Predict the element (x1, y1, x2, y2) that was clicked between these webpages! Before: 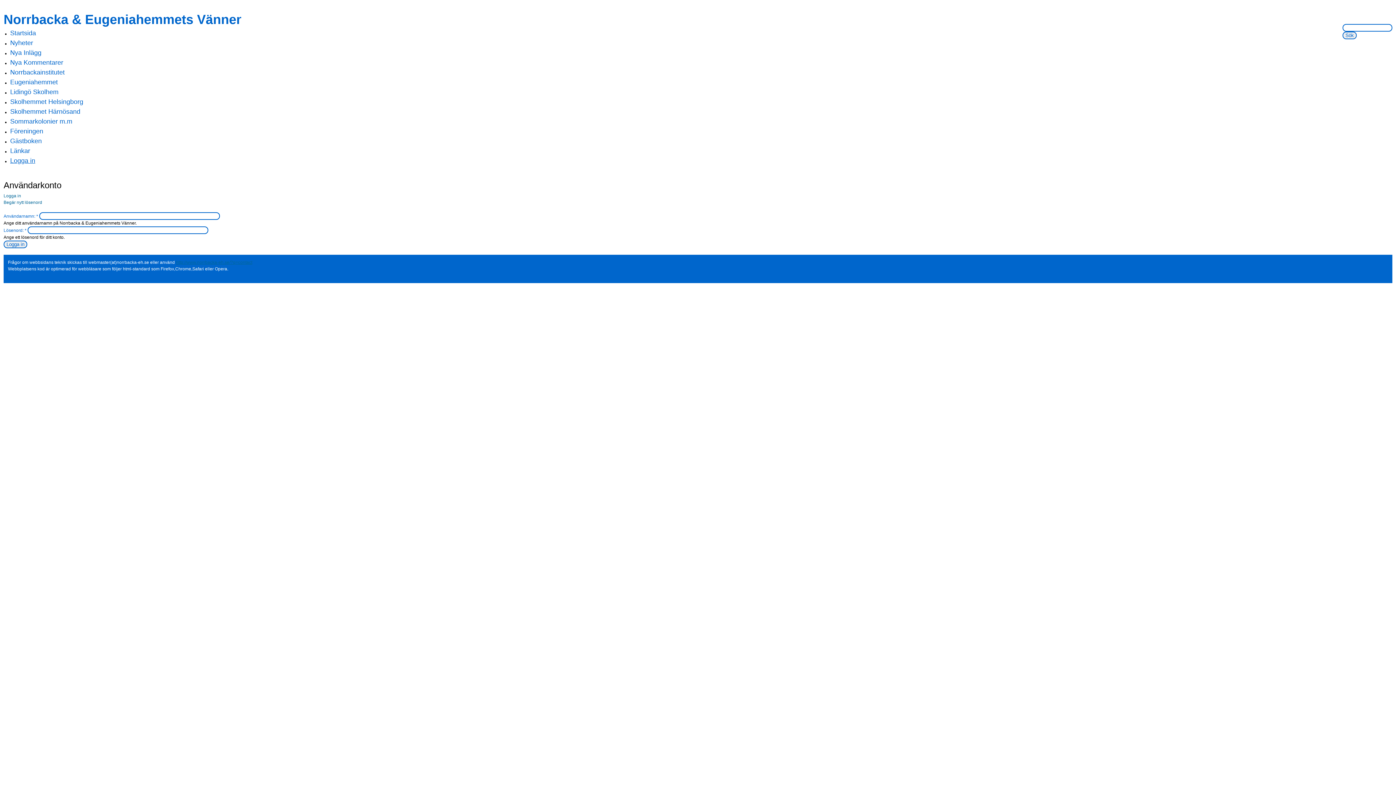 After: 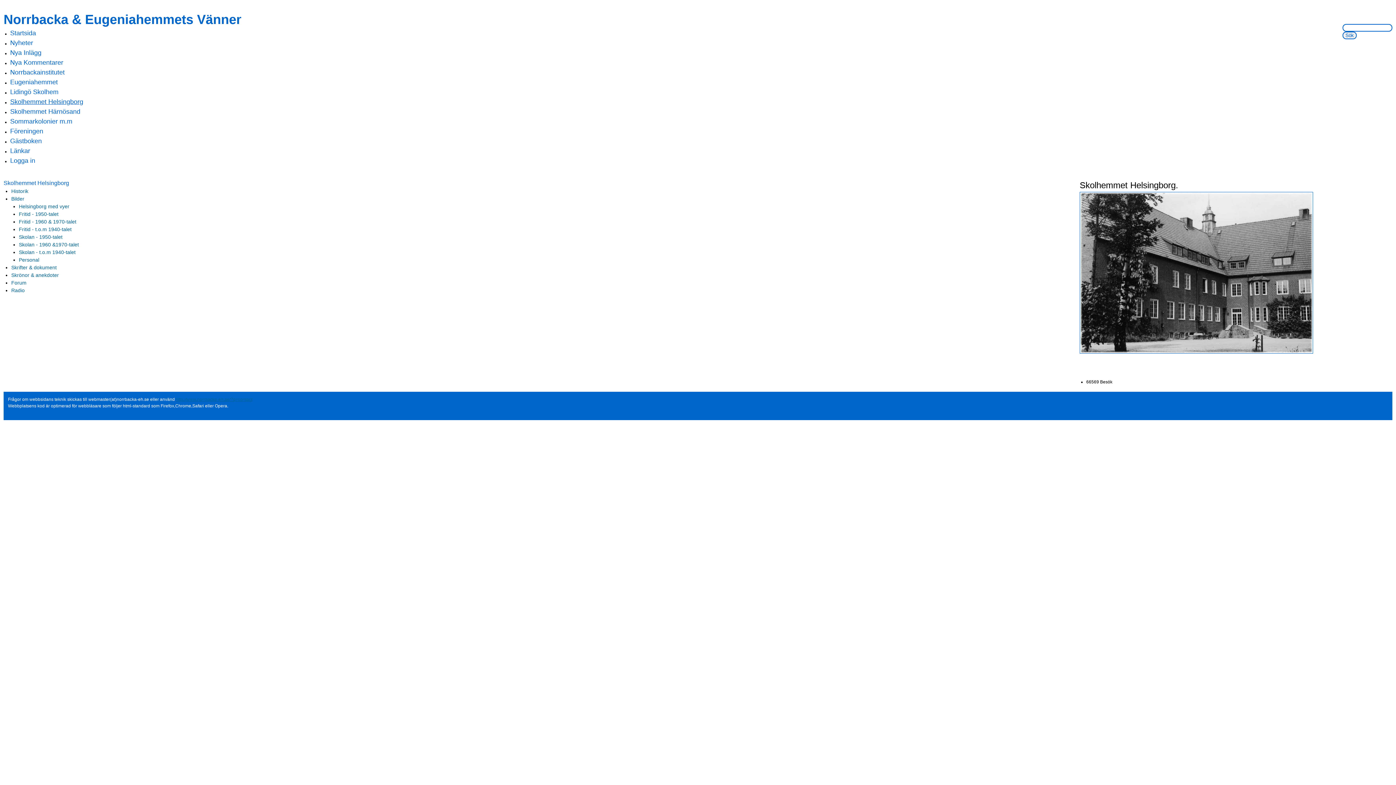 Action: label: Skolhemmet Helsingborg bbox: (10, 98, 83, 105)